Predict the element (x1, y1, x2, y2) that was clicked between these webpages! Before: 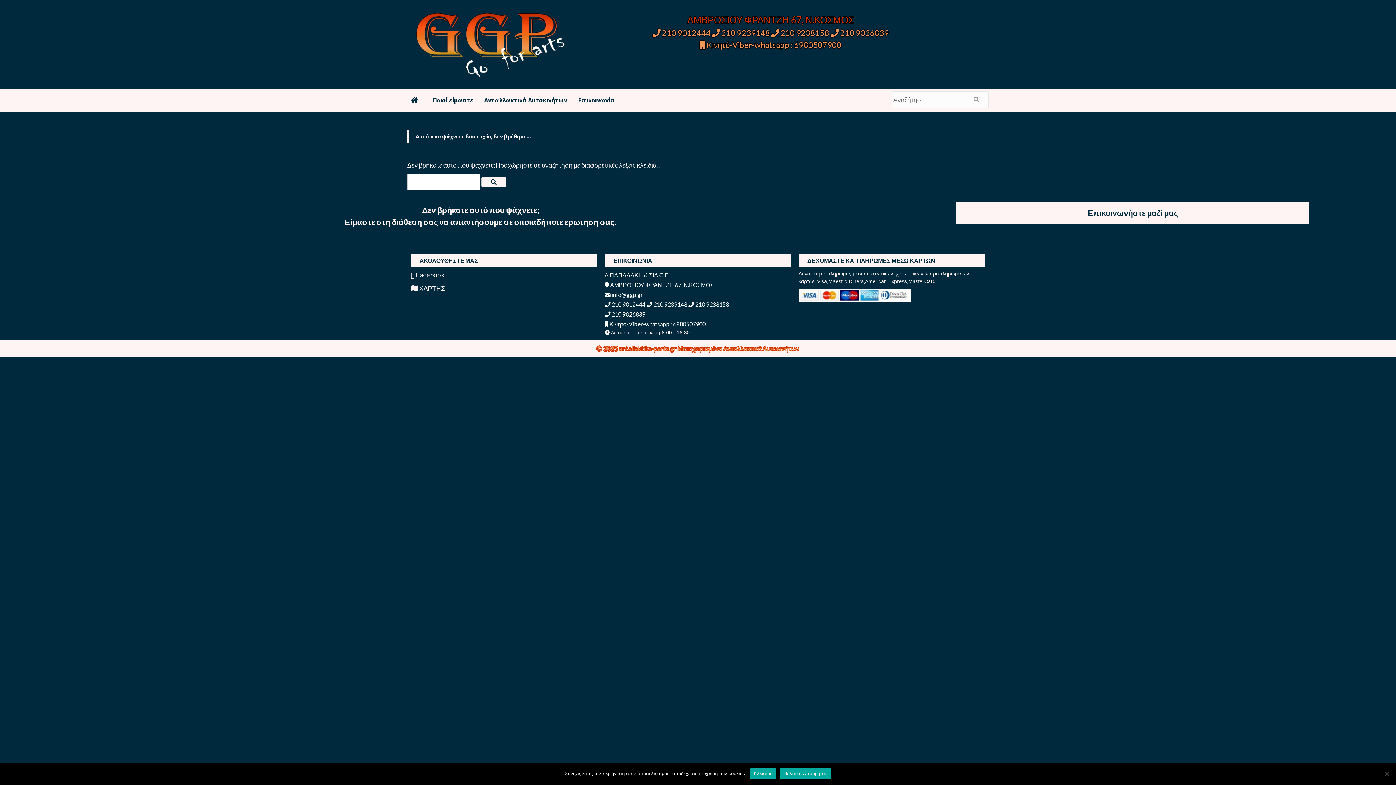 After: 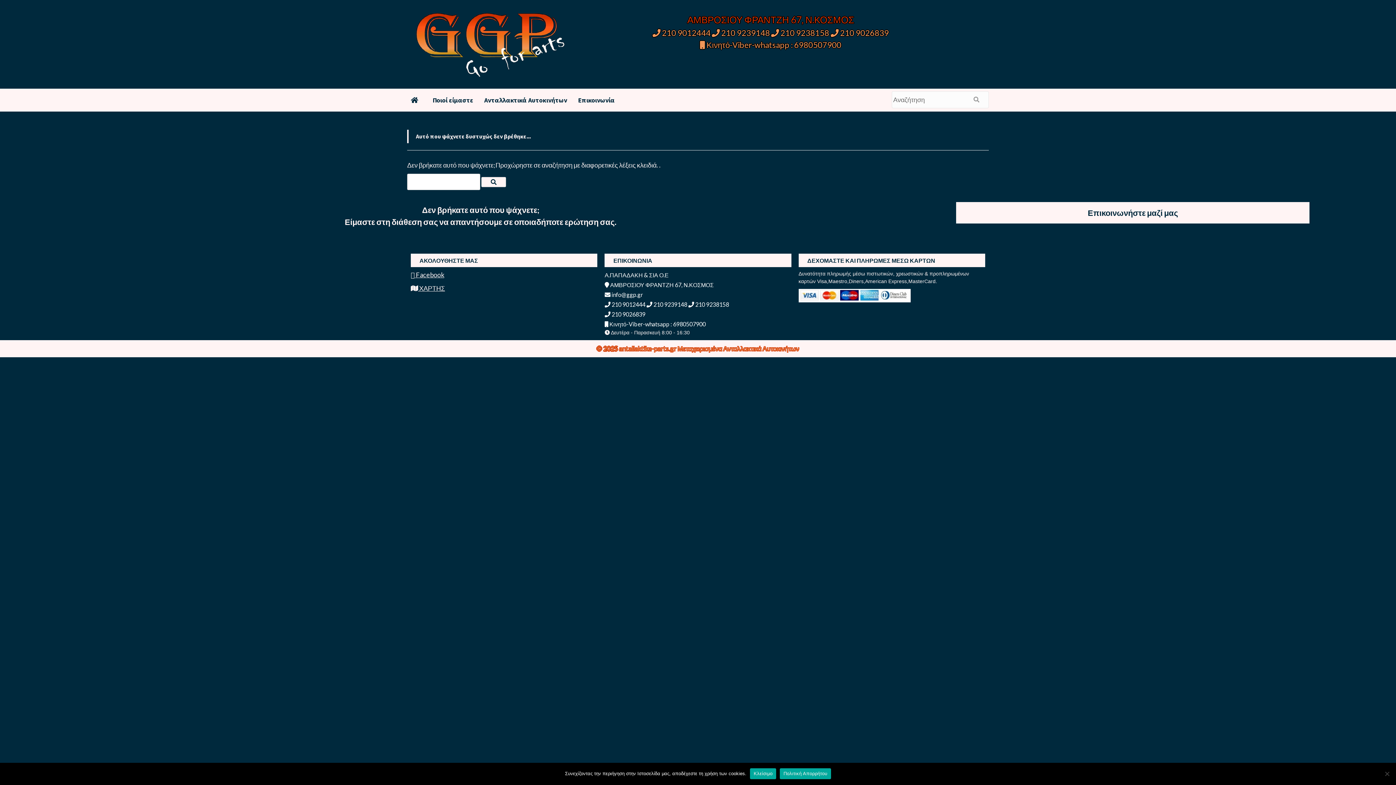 Action: label: Α.ΠΑΠΑΔΑΚΗ & ΣΙΑ Ο.Ε bbox: (604, 271, 668, 278)